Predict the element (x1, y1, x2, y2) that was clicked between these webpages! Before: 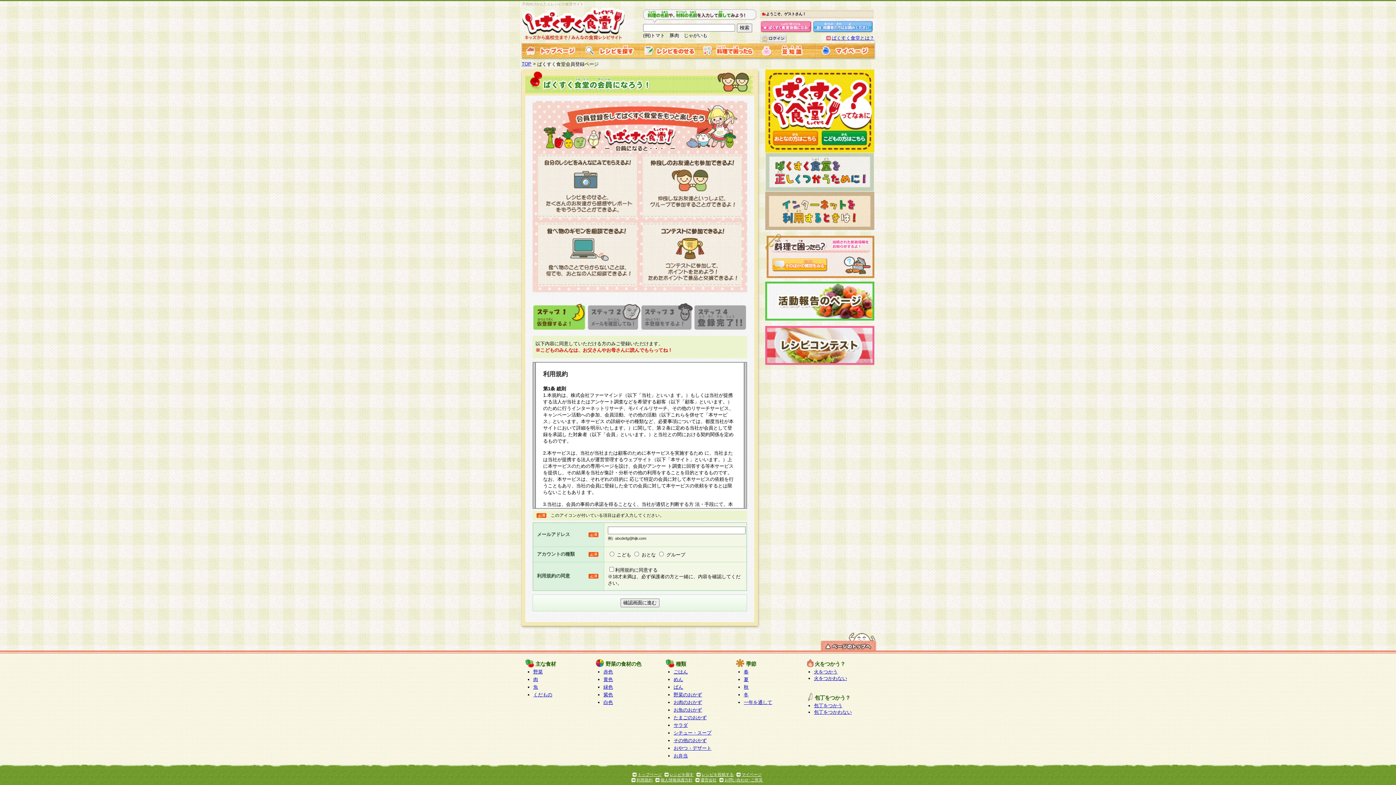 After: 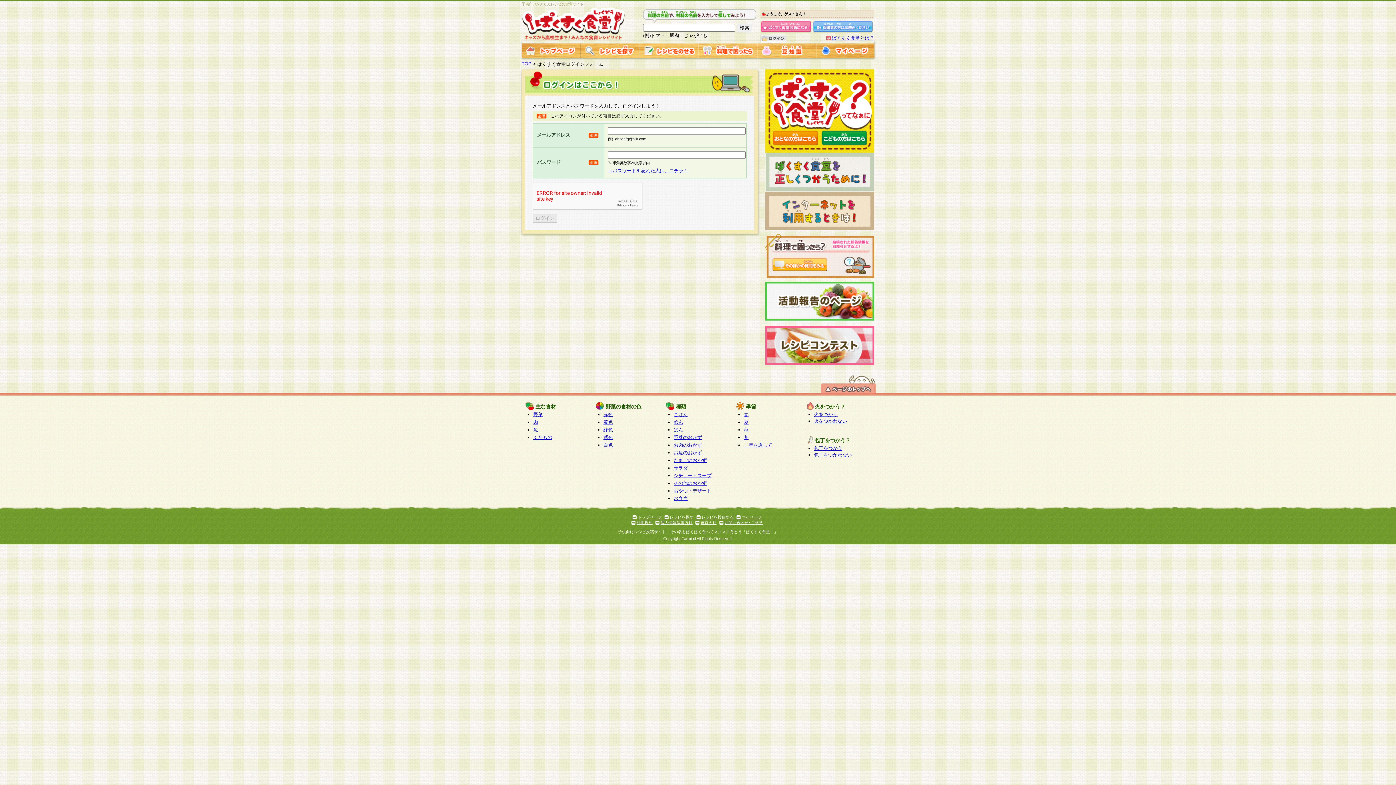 Action: label: レシピを投稿する bbox: (701, 772, 733, 777)